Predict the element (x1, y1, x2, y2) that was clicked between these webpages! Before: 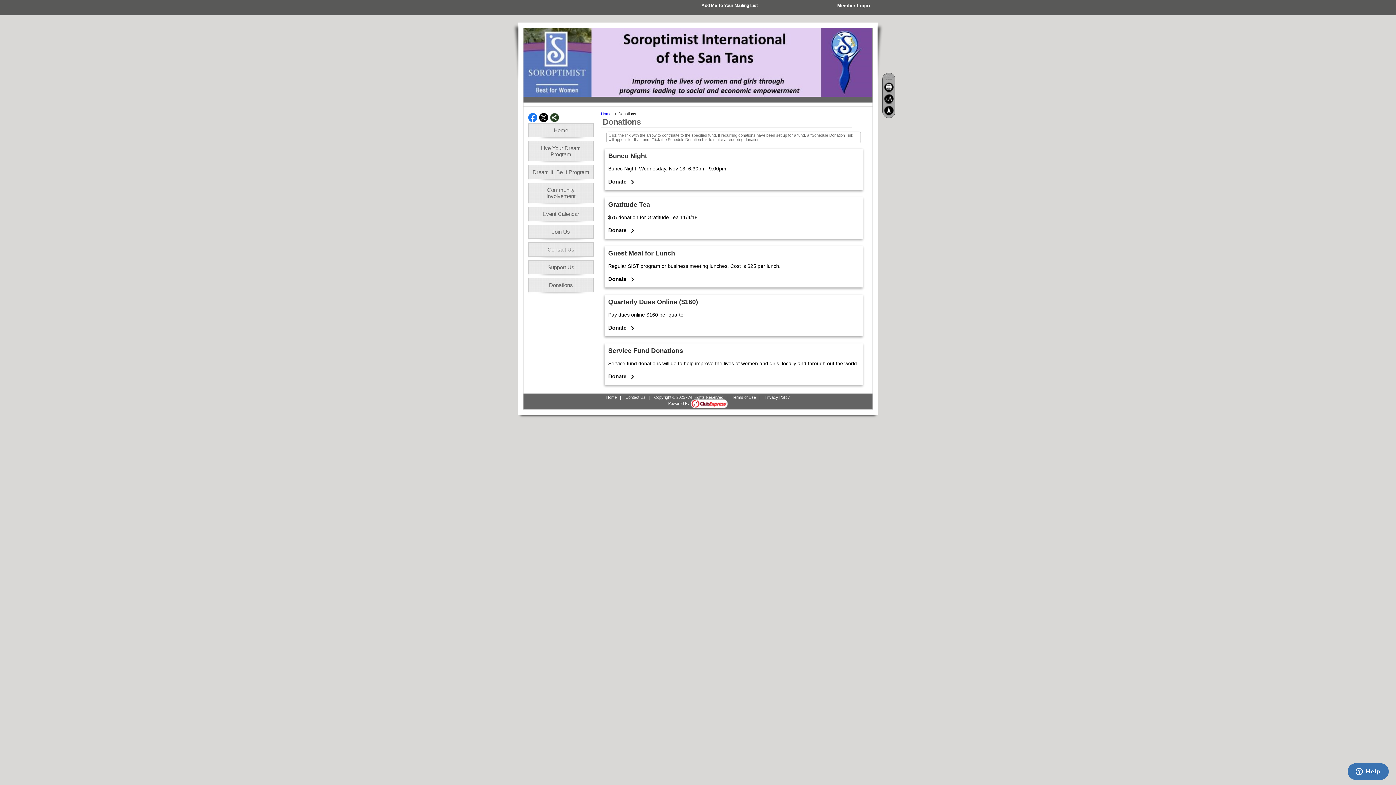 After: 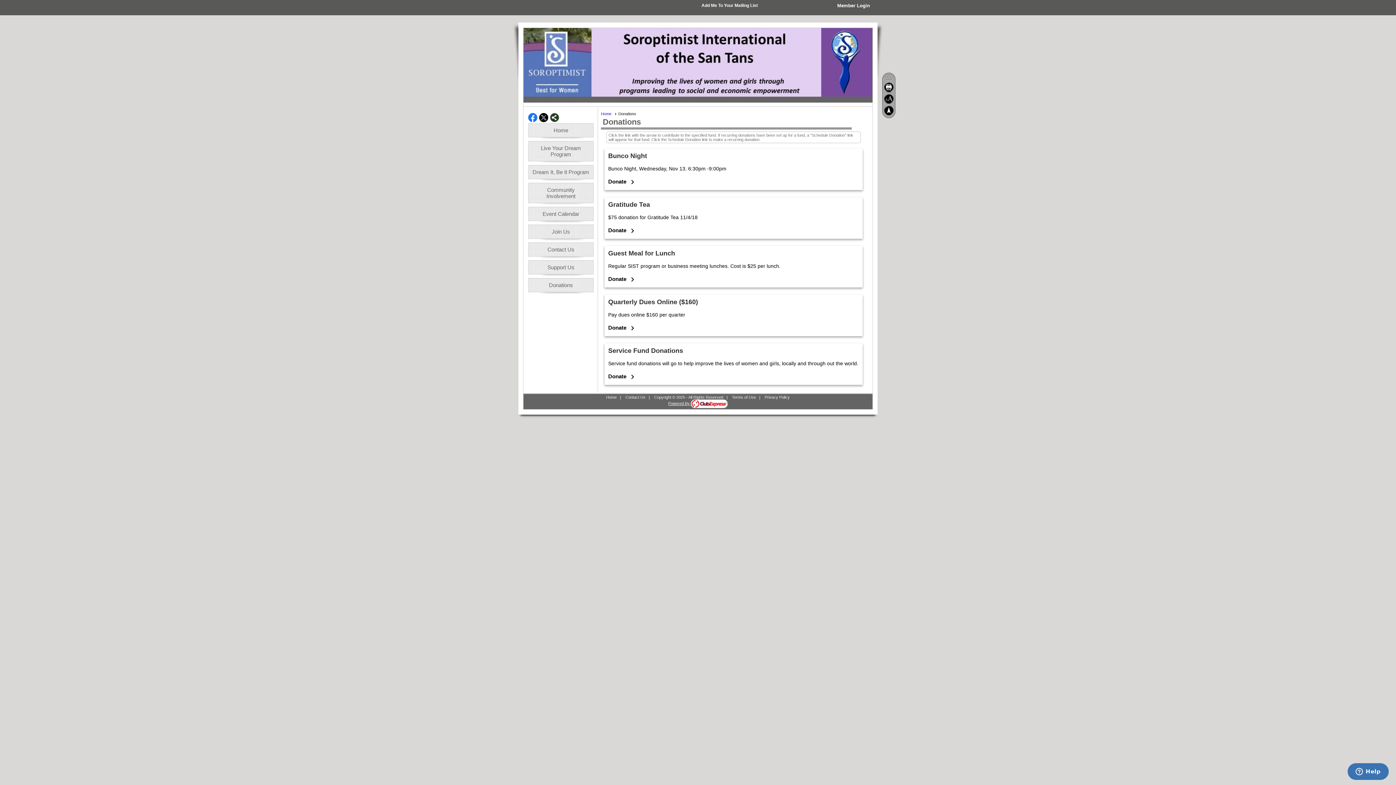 Action: bbox: (668, 401, 728, 405) label: Powered By 